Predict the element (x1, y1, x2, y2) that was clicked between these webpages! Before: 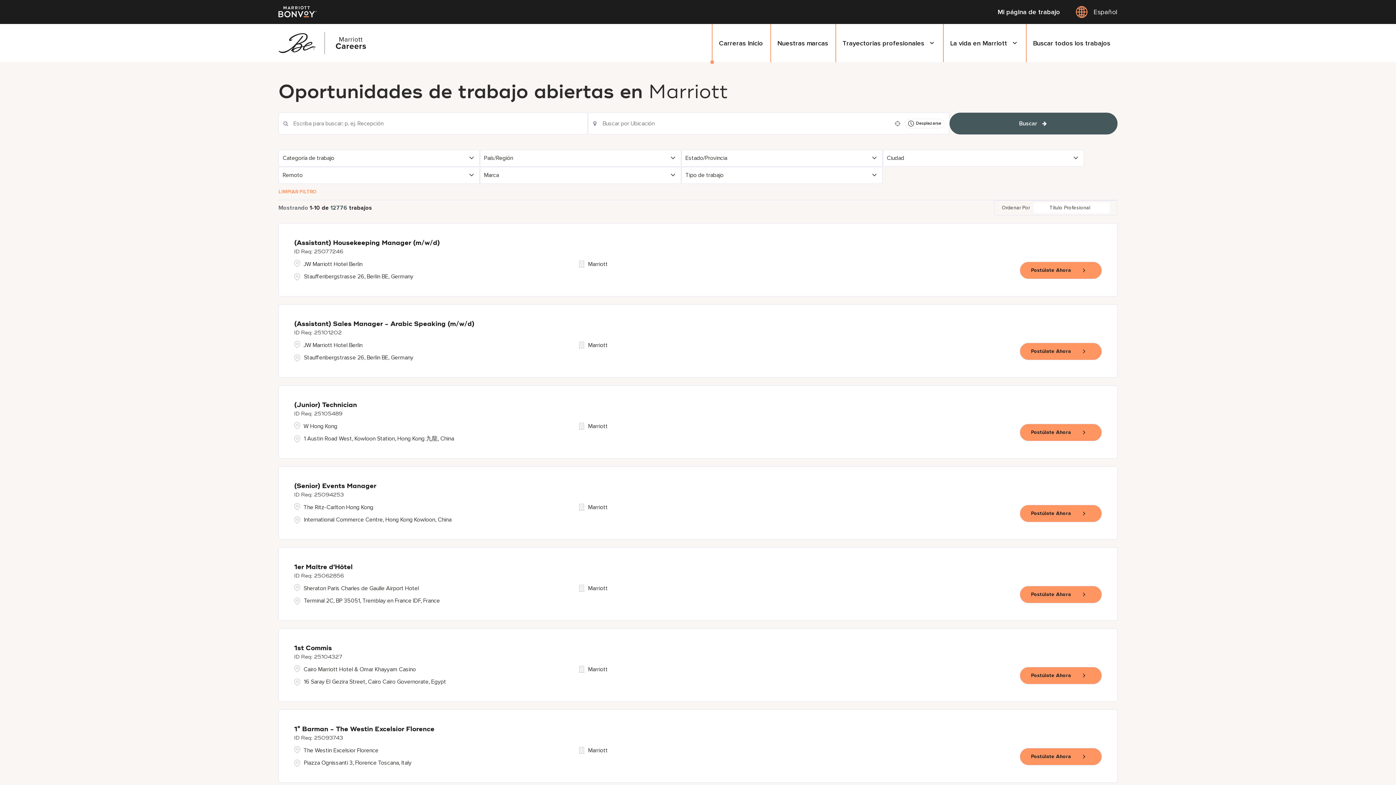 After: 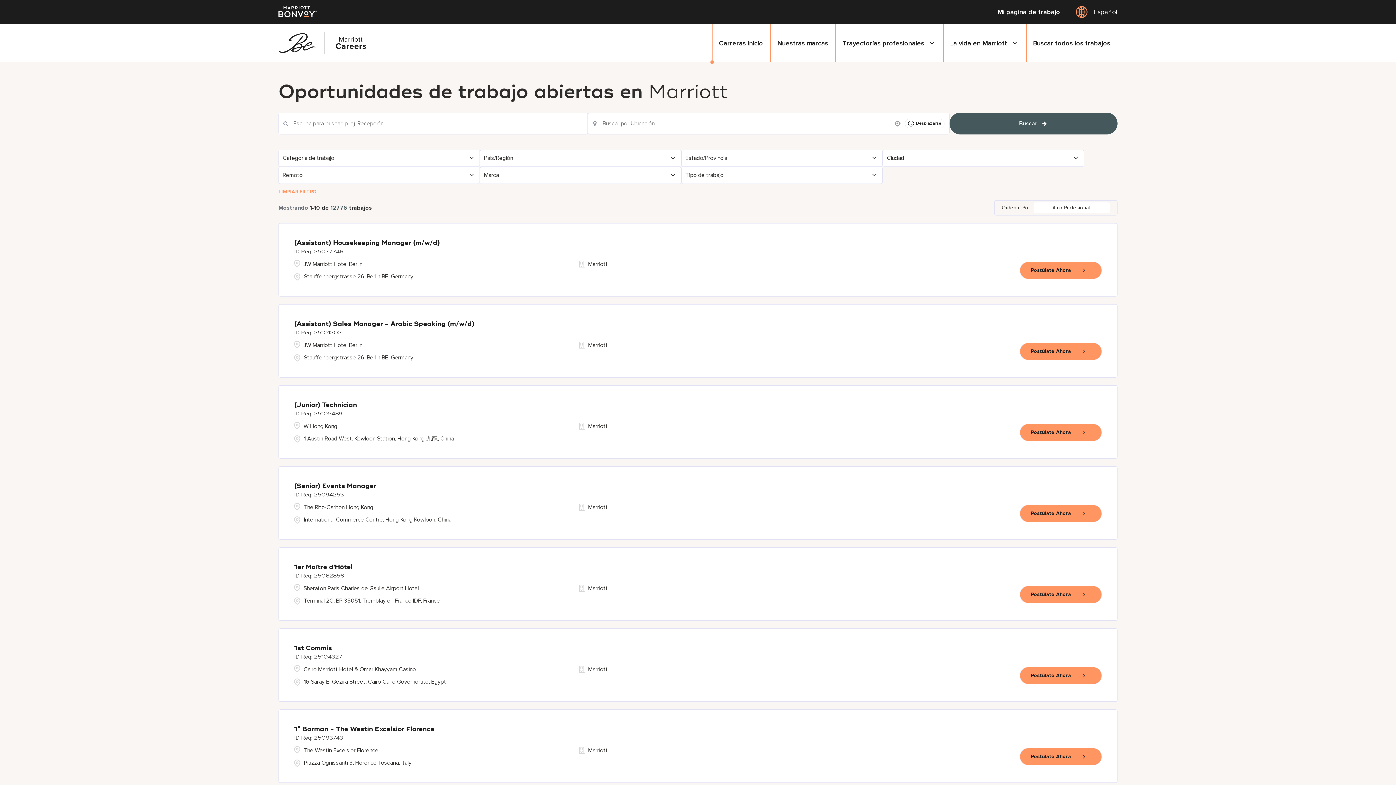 Action: bbox: (1026, 24, 1117, 62) label: Buscar todos los trabajos